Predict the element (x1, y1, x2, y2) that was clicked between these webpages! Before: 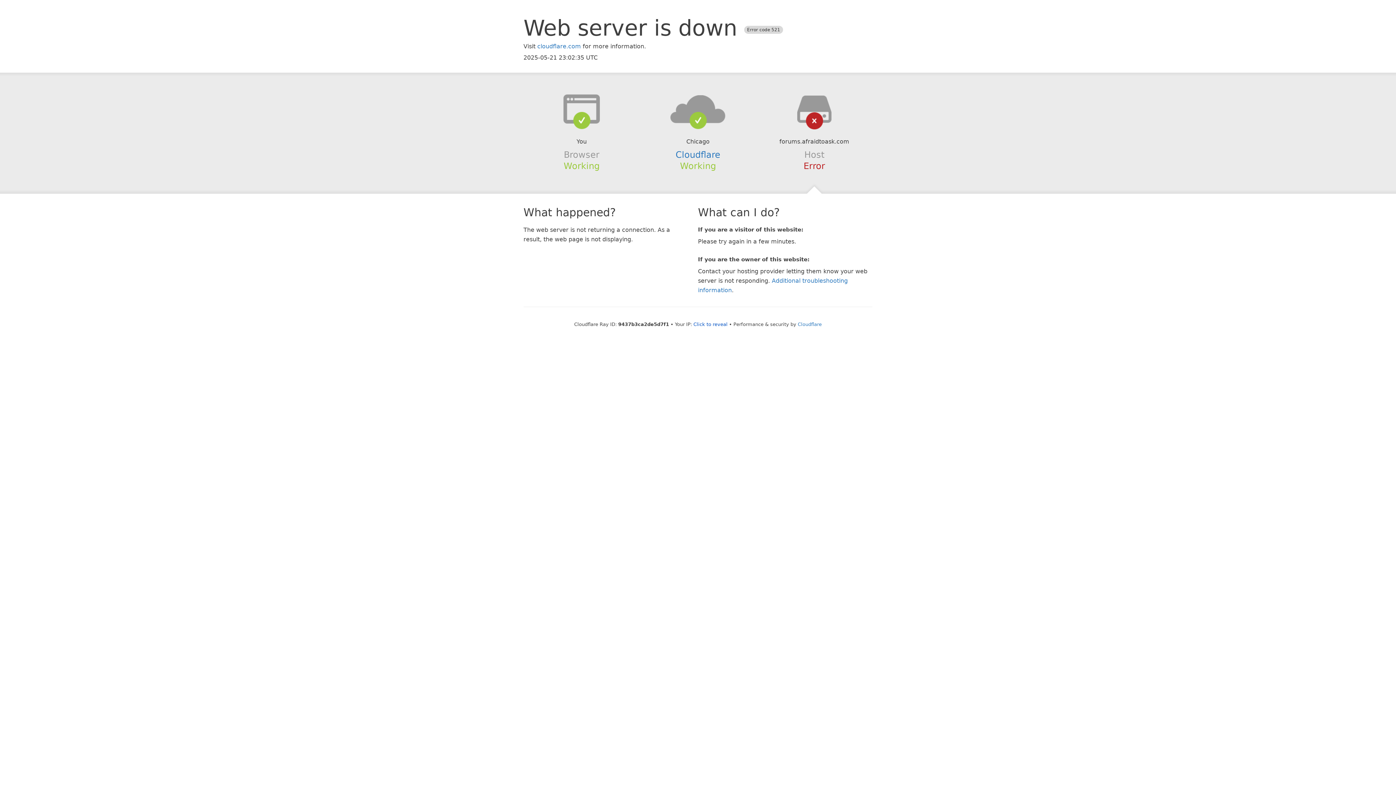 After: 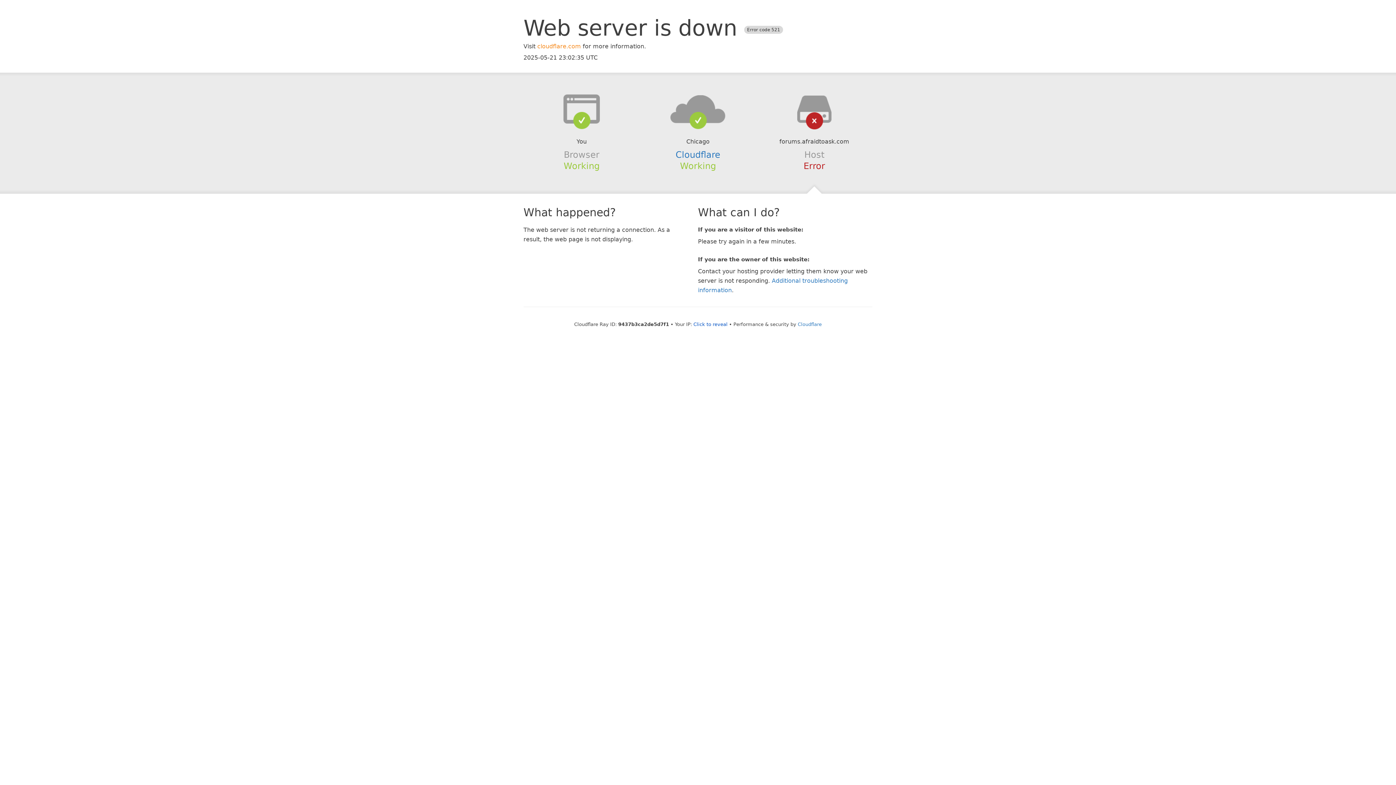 Action: bbox: (537, 42, 581, 49) label: cloudflare.com